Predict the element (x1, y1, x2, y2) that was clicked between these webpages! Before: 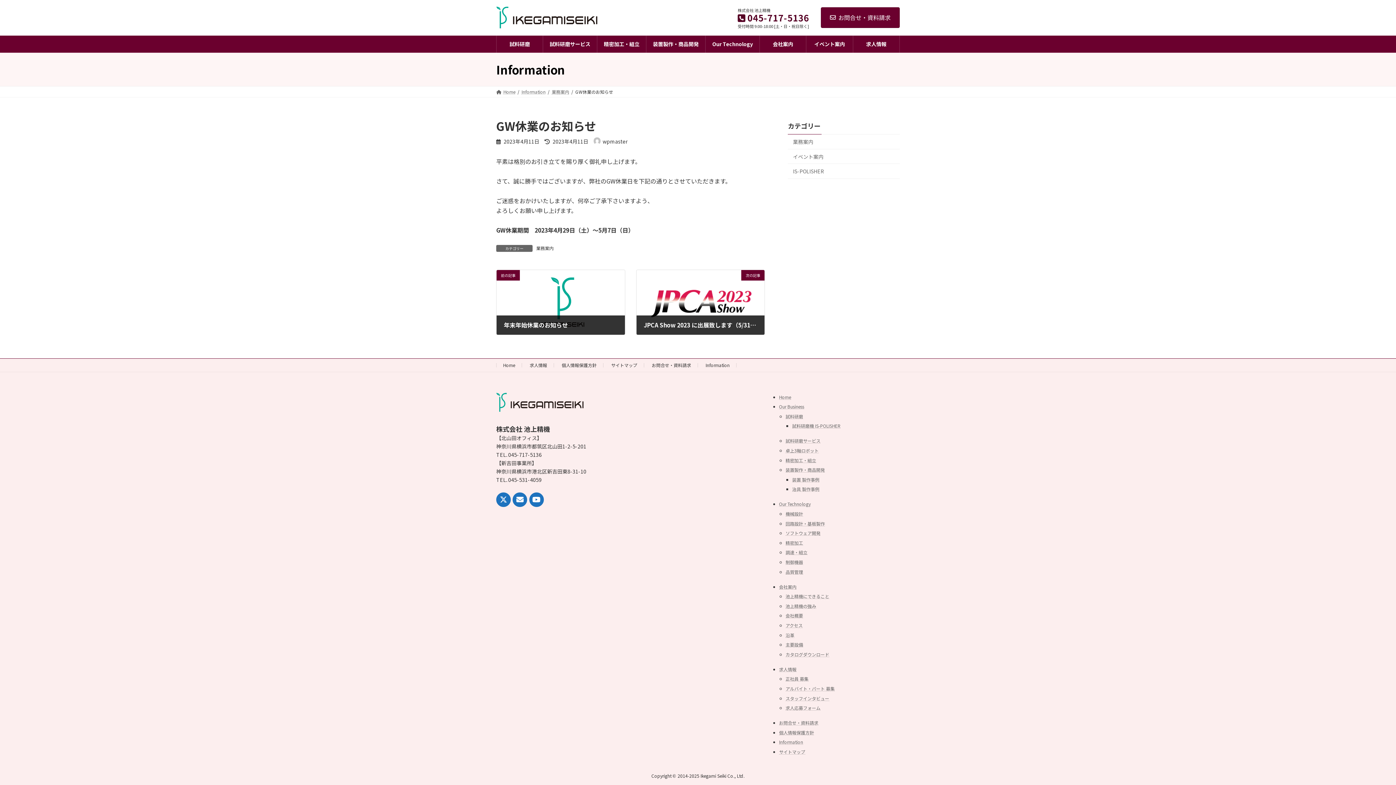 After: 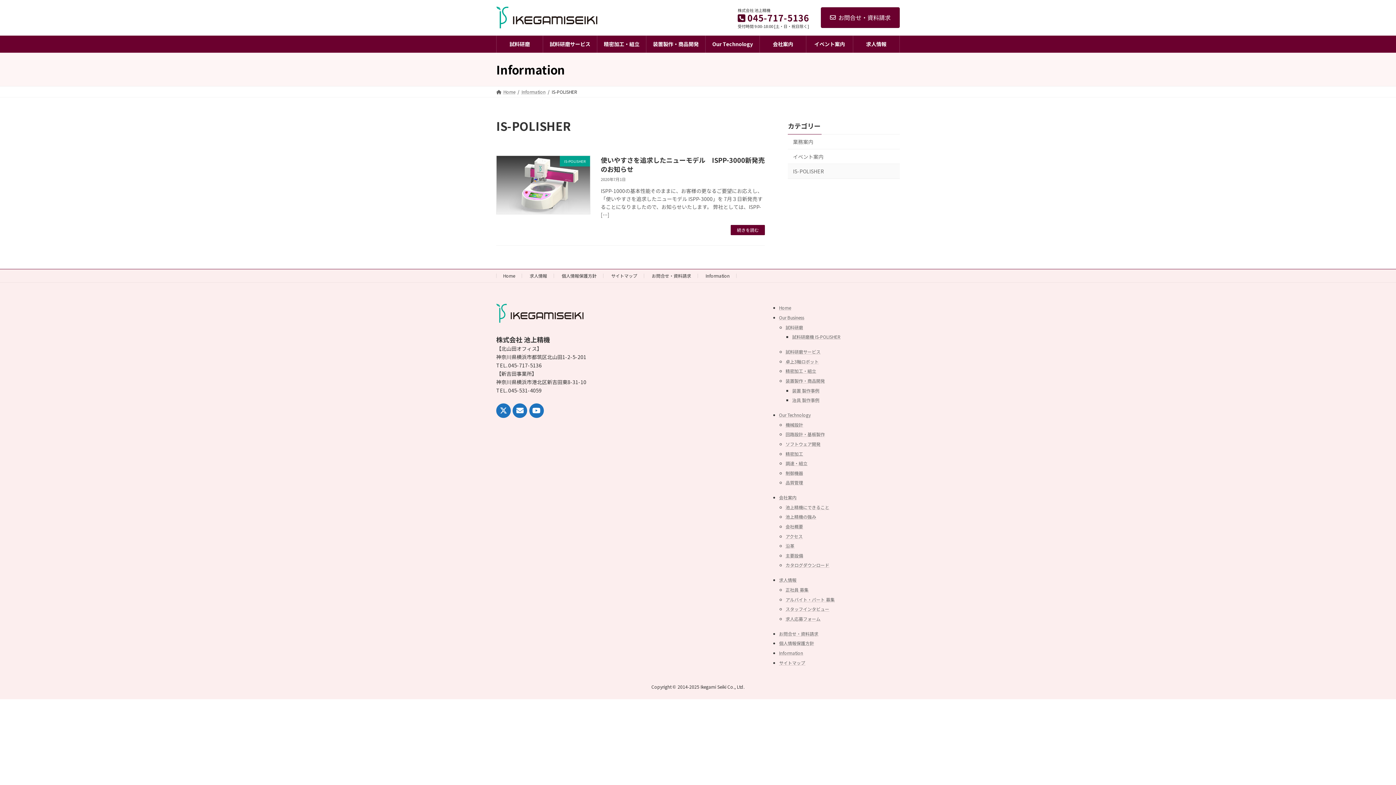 Action: bbox: (788, 164, 900, 178) label: IS-POLISHER